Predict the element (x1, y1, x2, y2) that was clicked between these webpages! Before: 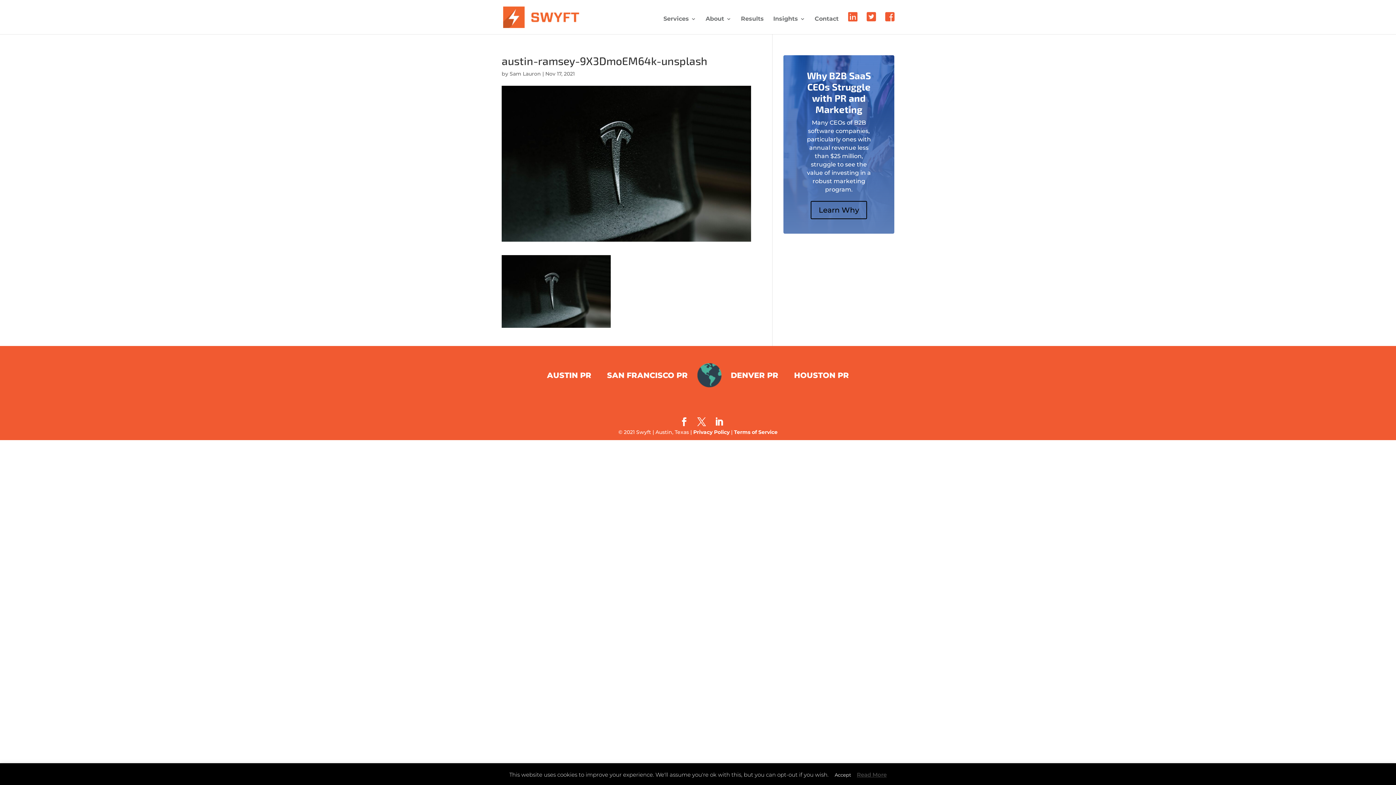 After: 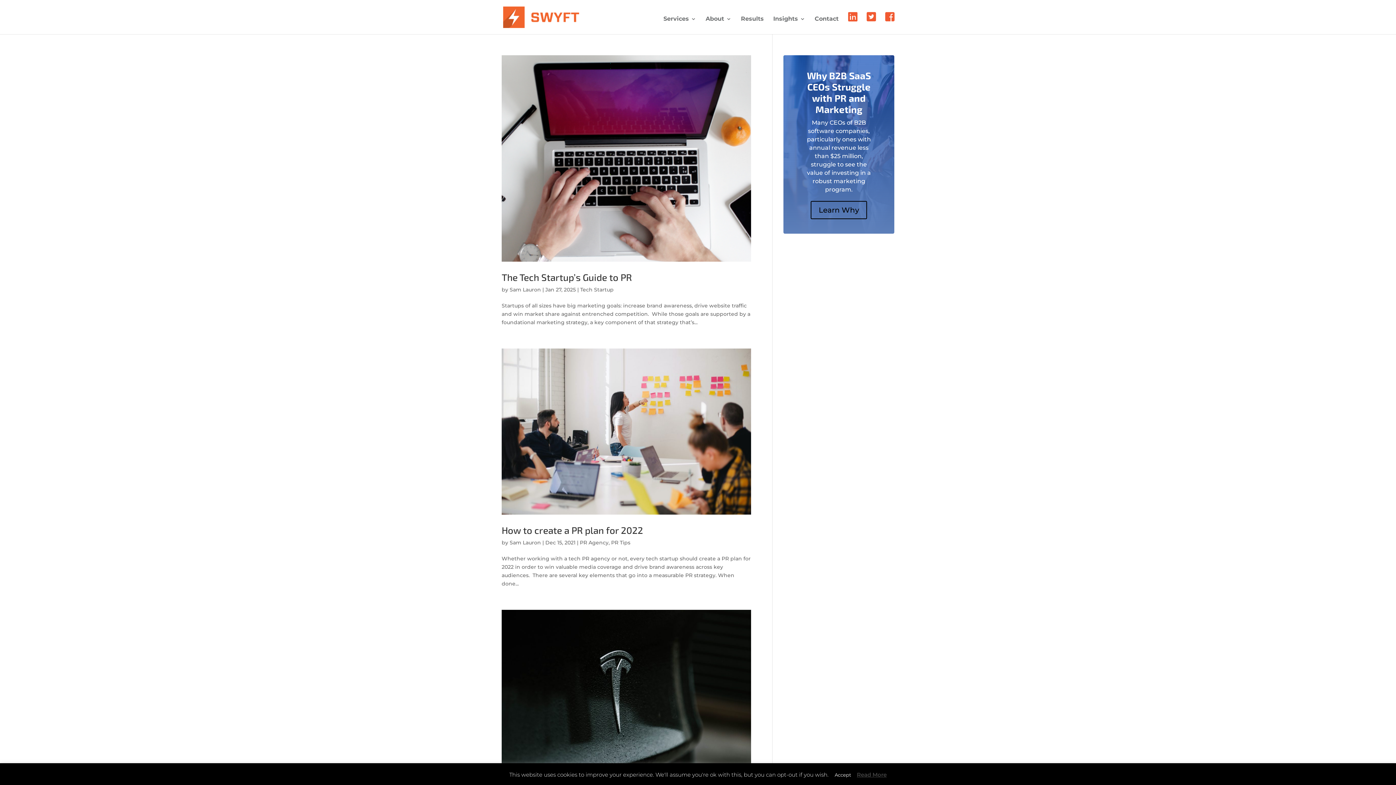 Action: bbox: (509, 70, 541, 77) label: Sam Lauron